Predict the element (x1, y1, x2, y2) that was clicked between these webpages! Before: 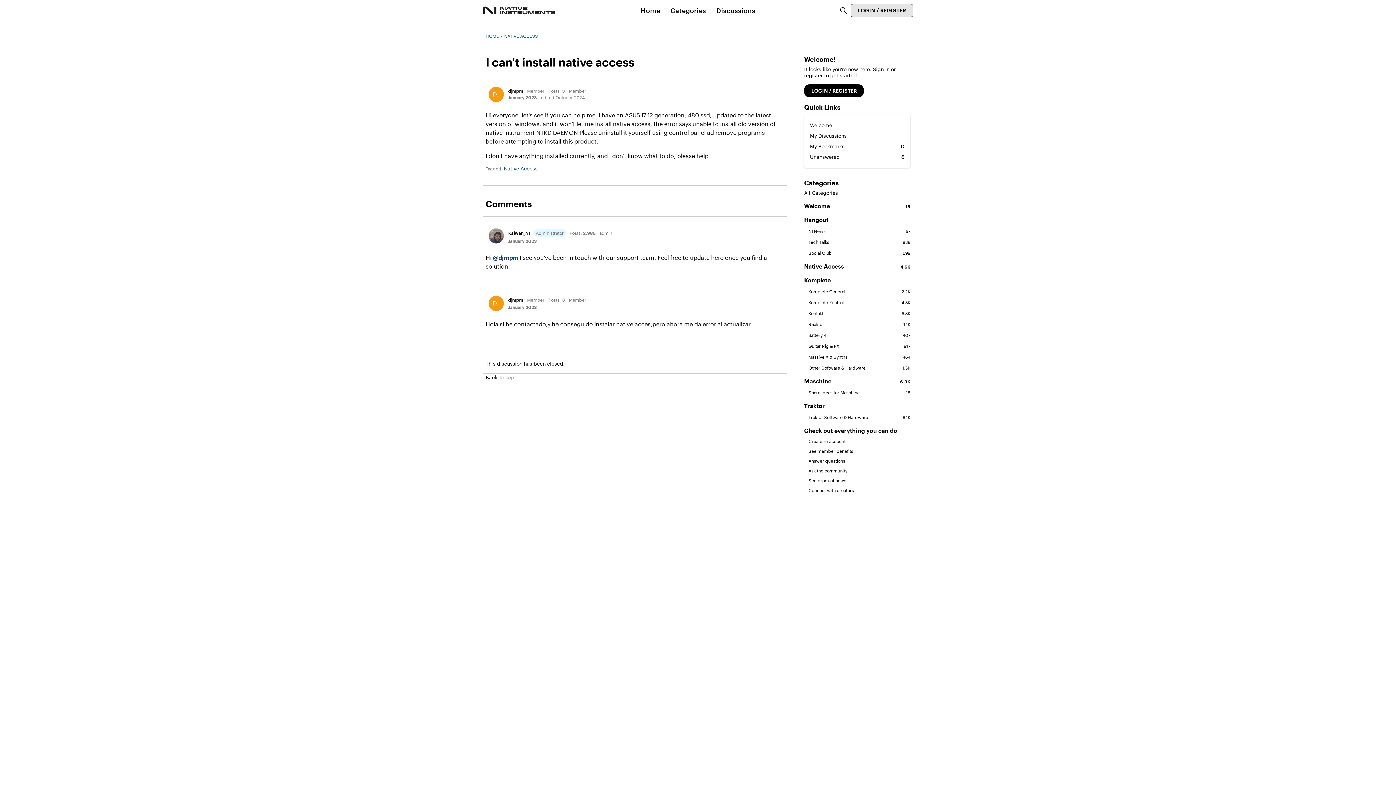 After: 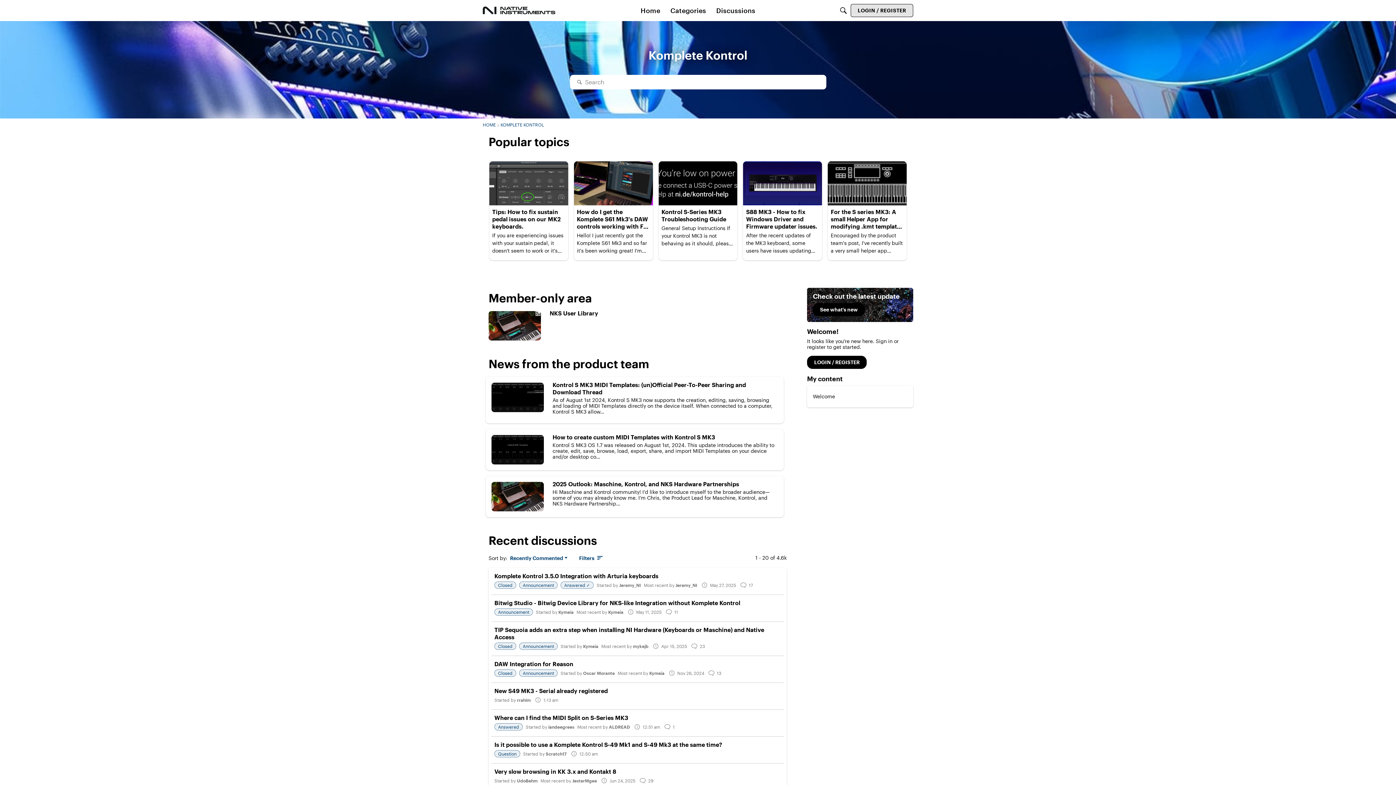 Action: label: 4.8K
Komplete Kontrol bbox: (804, 299, 910, 305)